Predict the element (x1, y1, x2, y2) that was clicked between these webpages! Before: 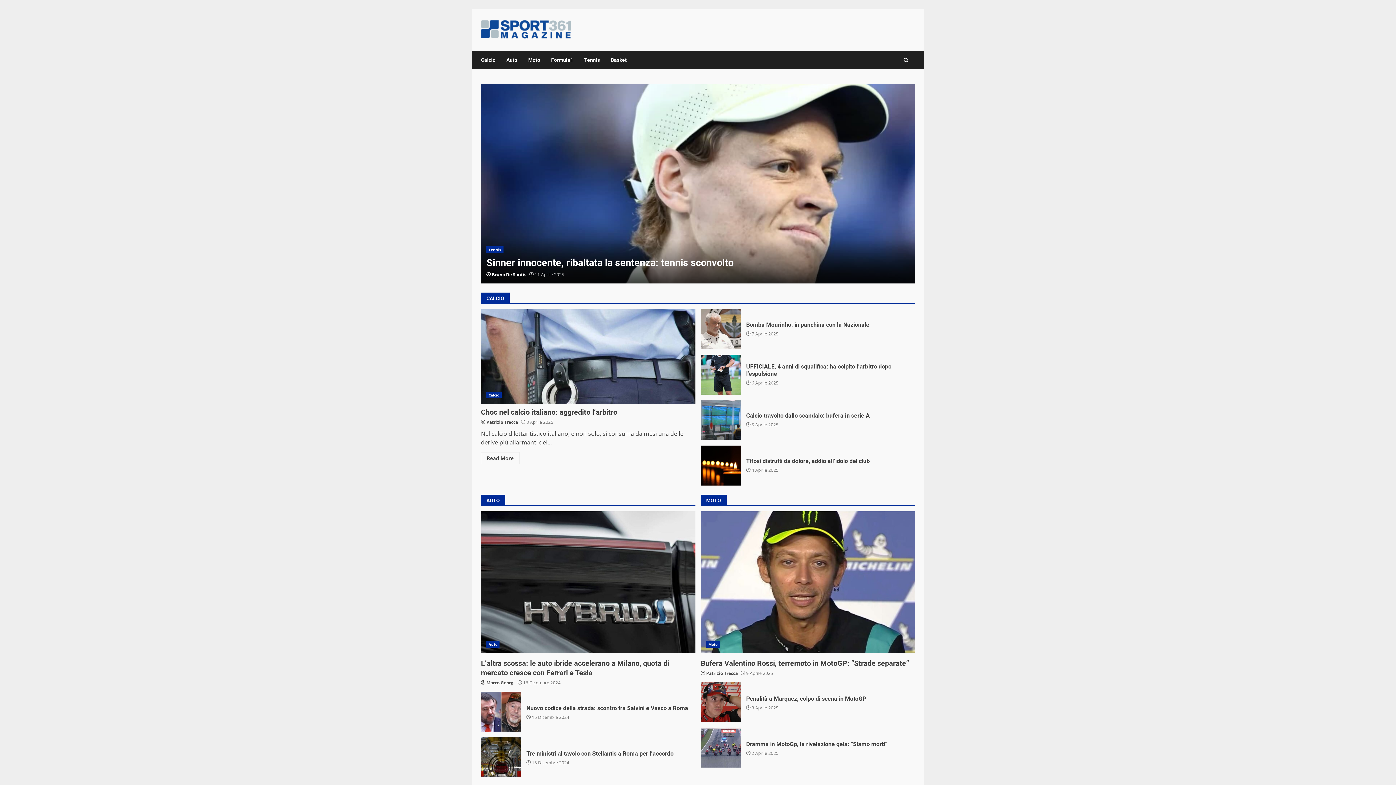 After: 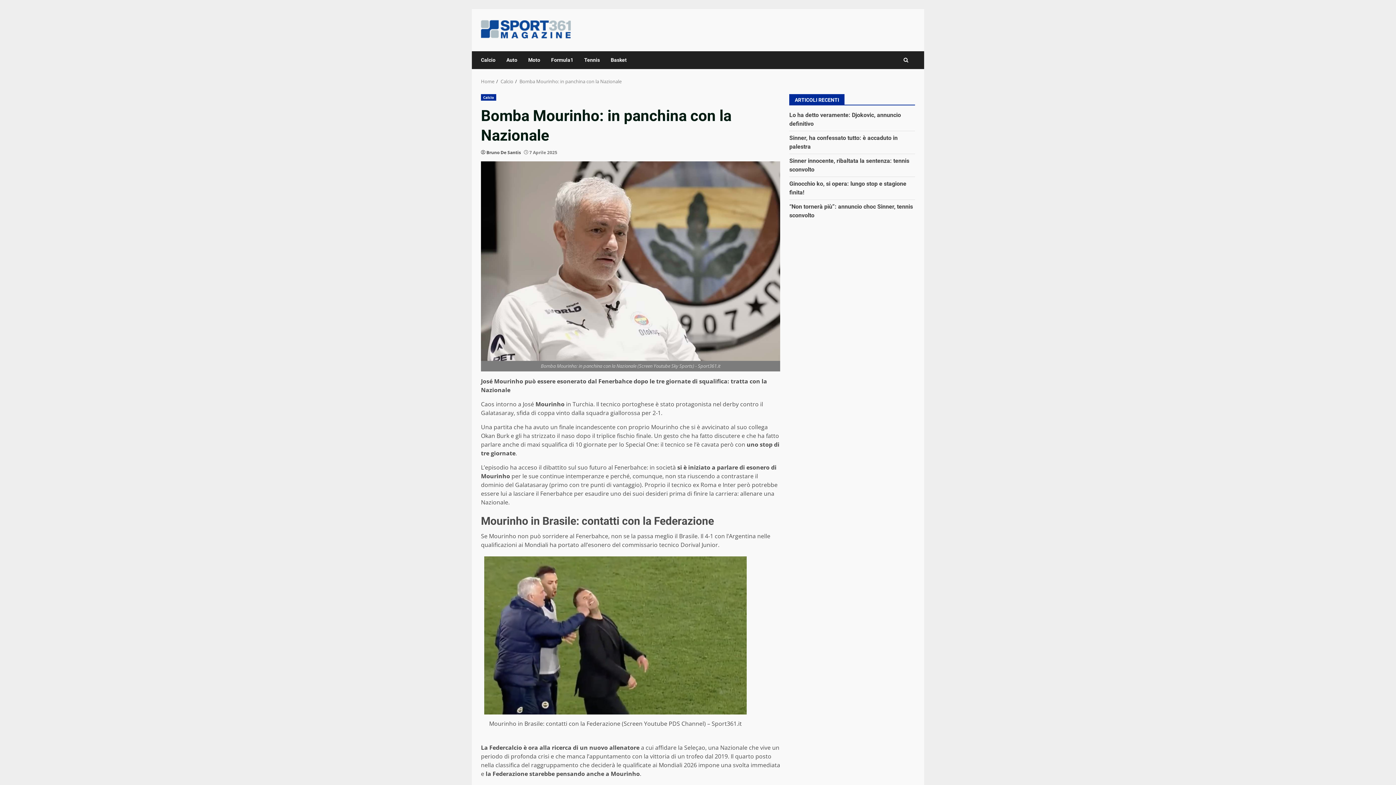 Action: label: Bomba Mourinho: in panchina con la Nazionale bbox: (746, 321, 869, 328)